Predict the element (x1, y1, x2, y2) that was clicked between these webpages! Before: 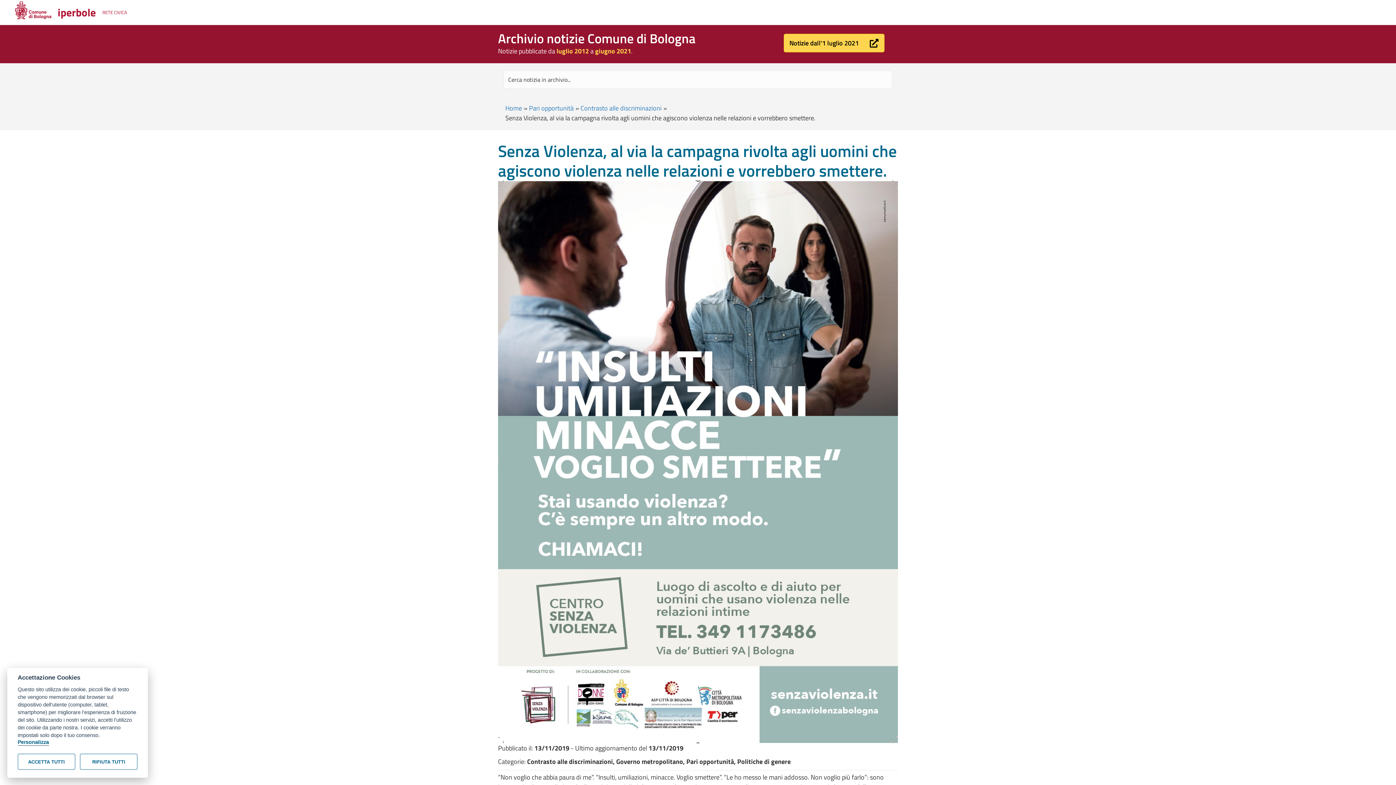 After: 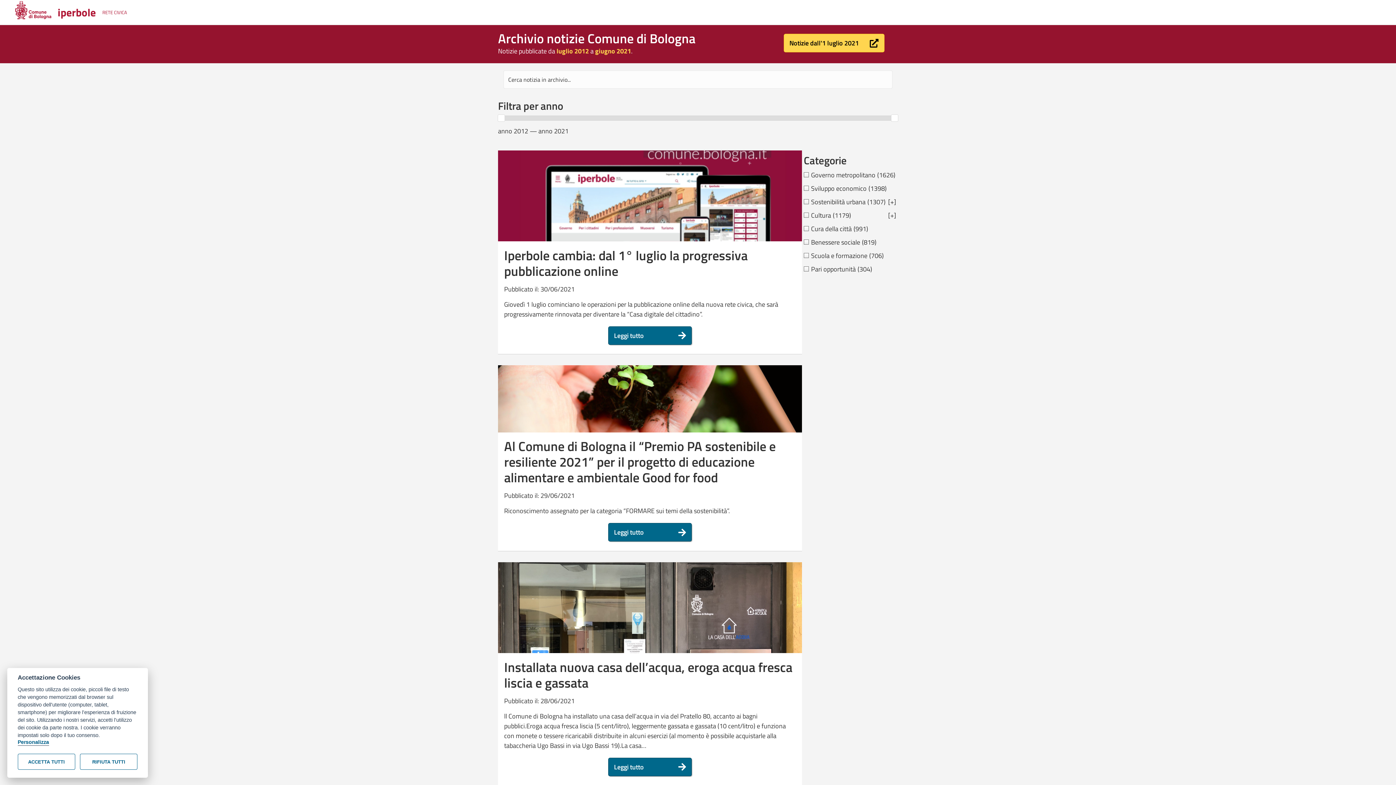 Action: label: Home bbox: (505, 103, 522, 113)